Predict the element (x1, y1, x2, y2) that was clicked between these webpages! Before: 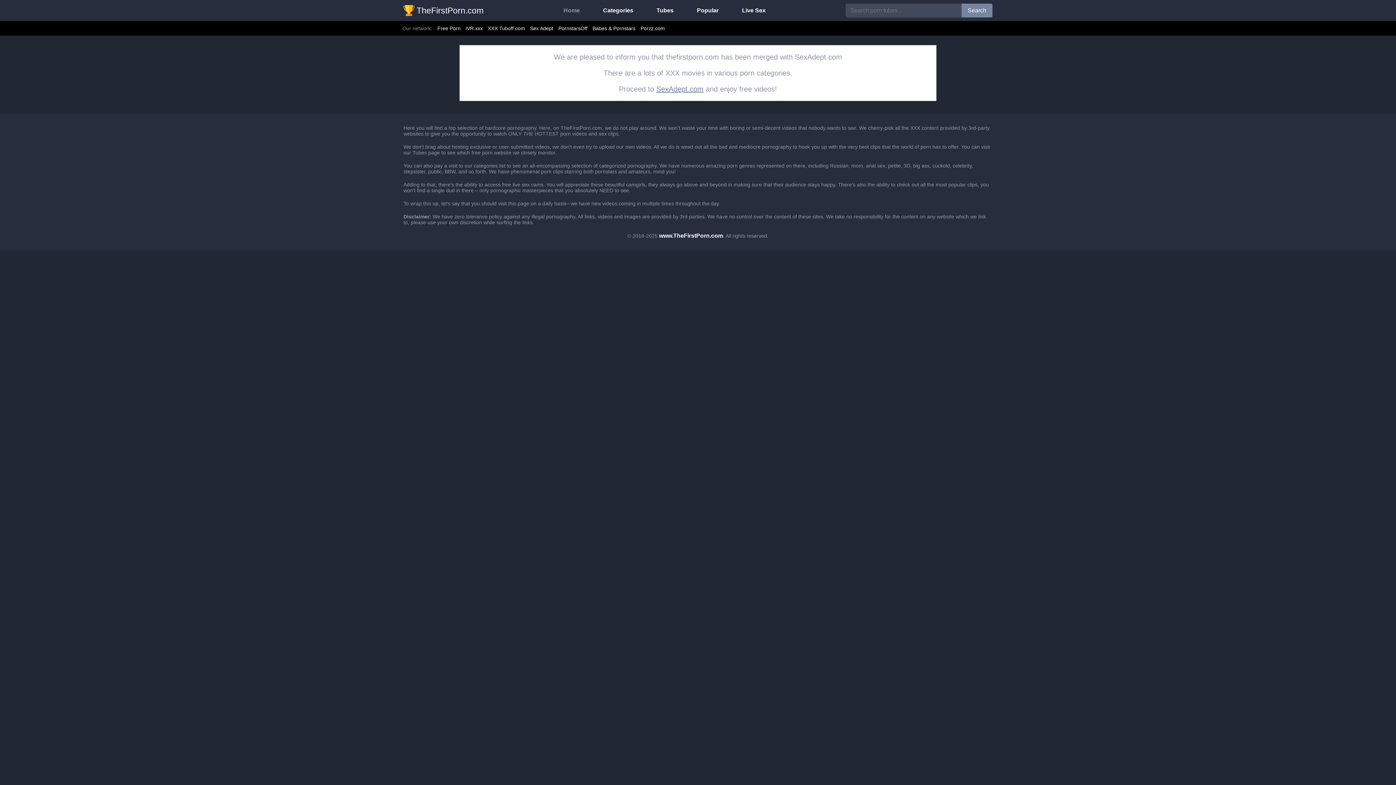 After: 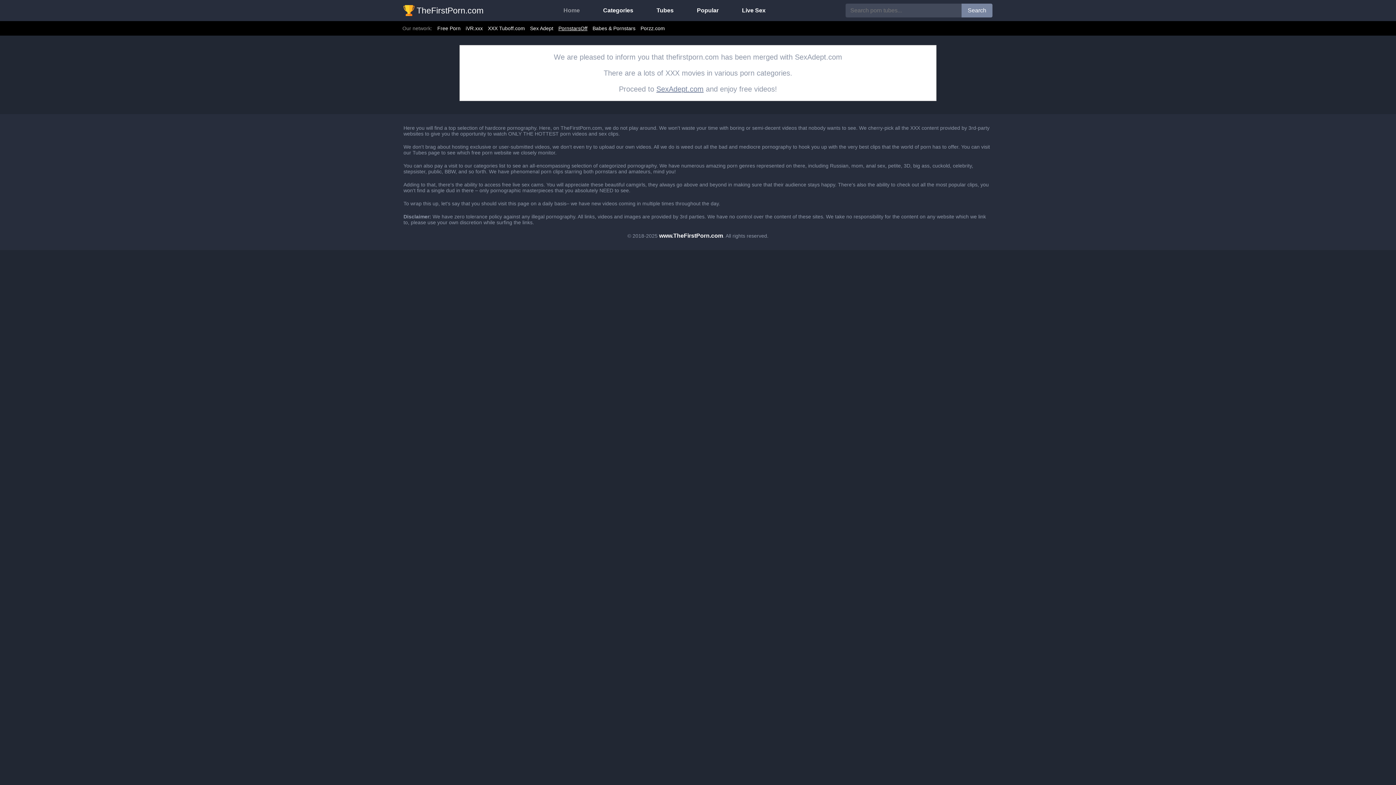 Action: bbox: (558, 25, 587, 31) label: PornstarsOff